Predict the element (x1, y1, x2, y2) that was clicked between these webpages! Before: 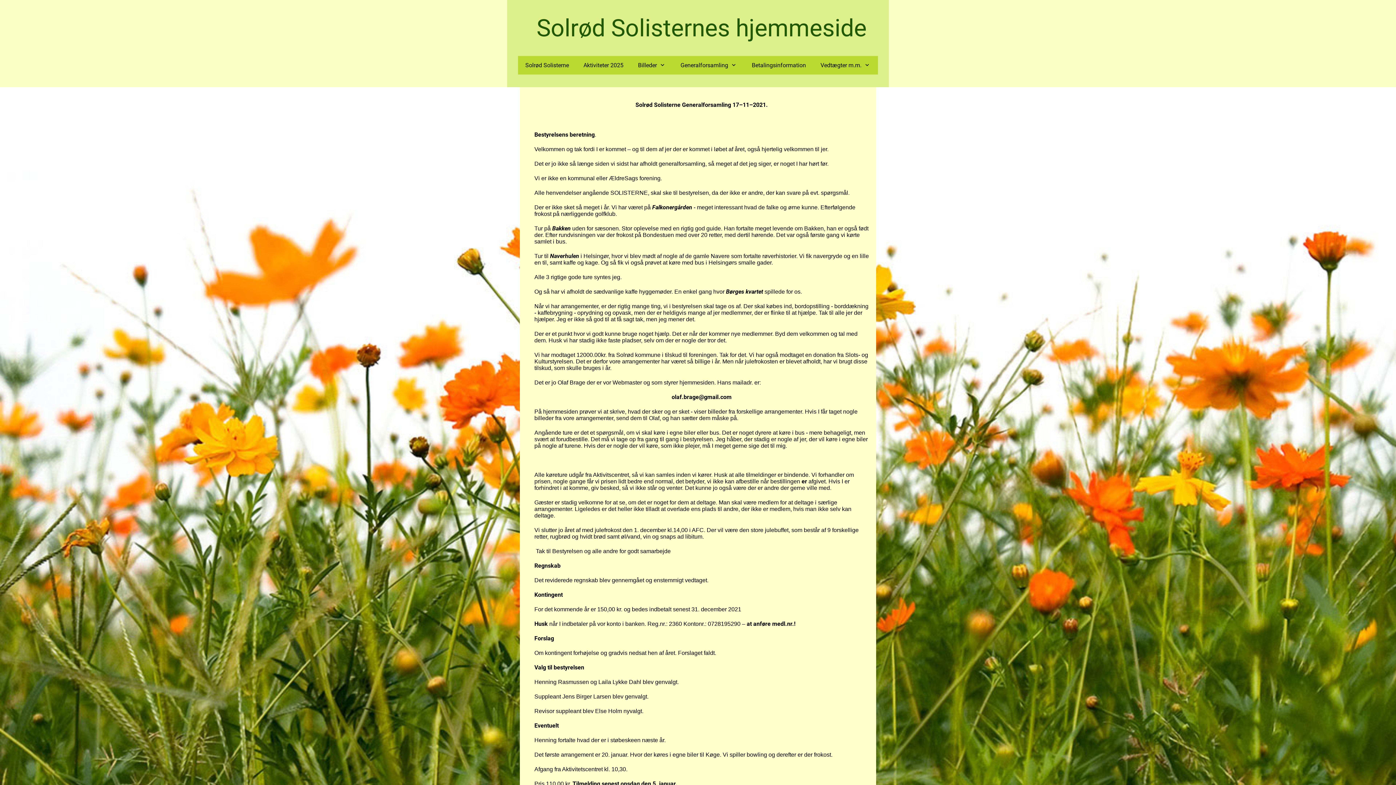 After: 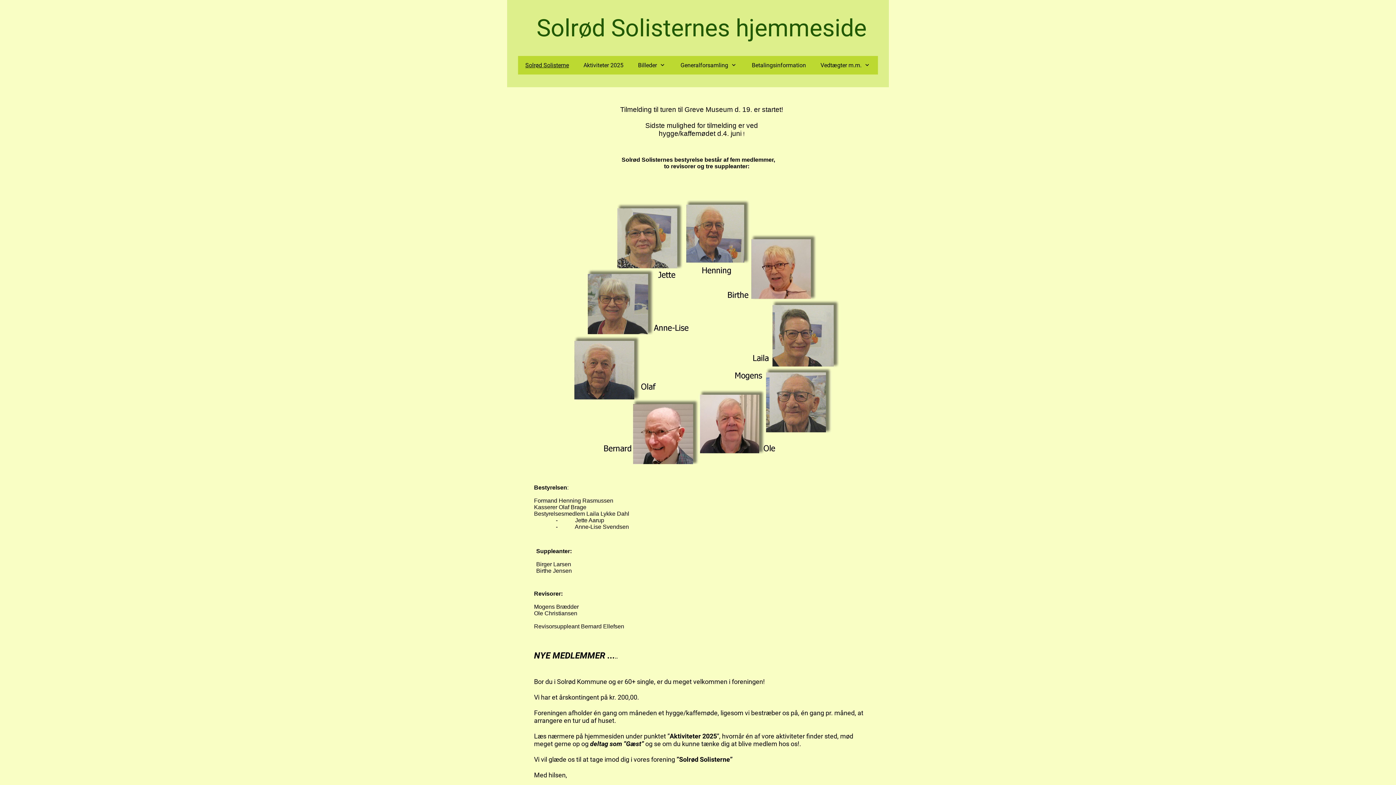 Action: bbox: (536, 12, 866, 44) label: Solrød Solisternes hjemmeside